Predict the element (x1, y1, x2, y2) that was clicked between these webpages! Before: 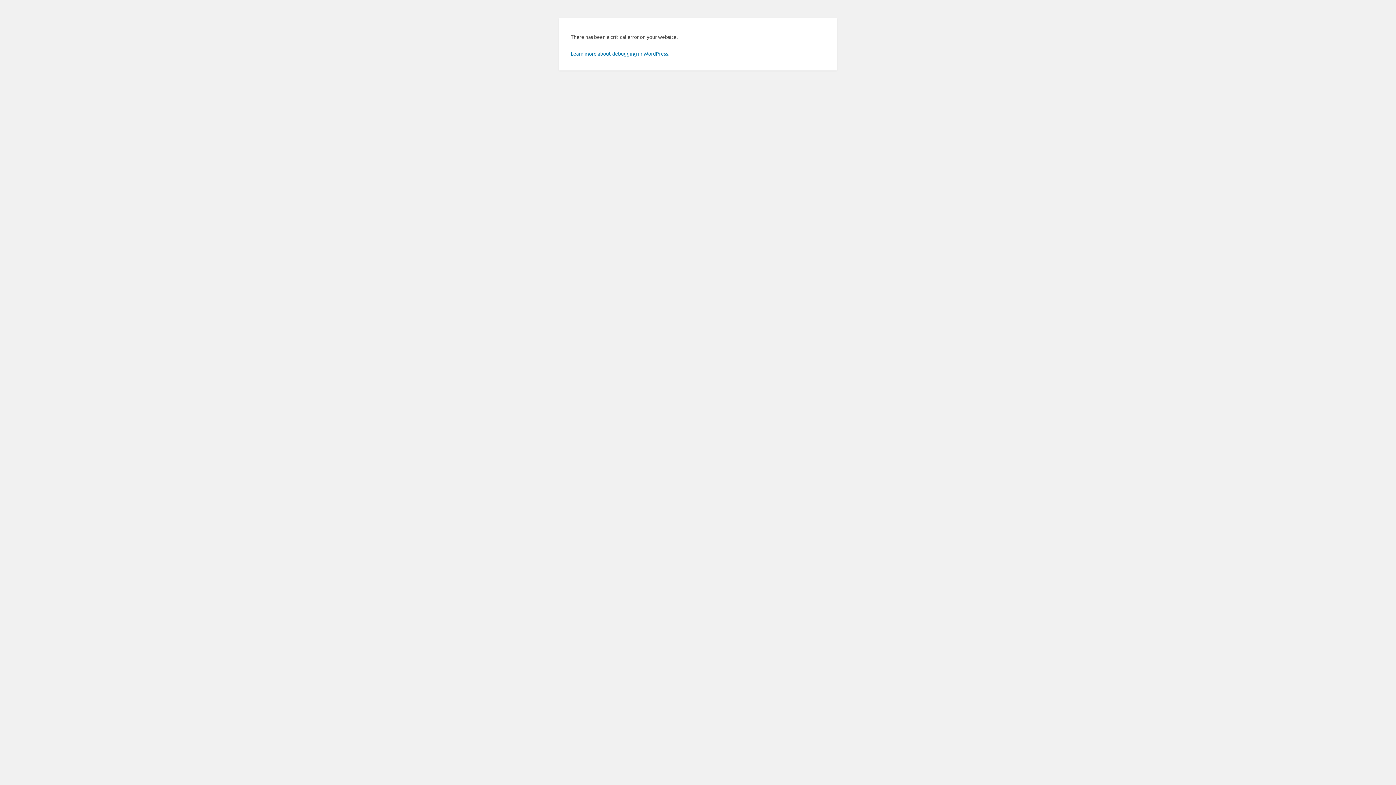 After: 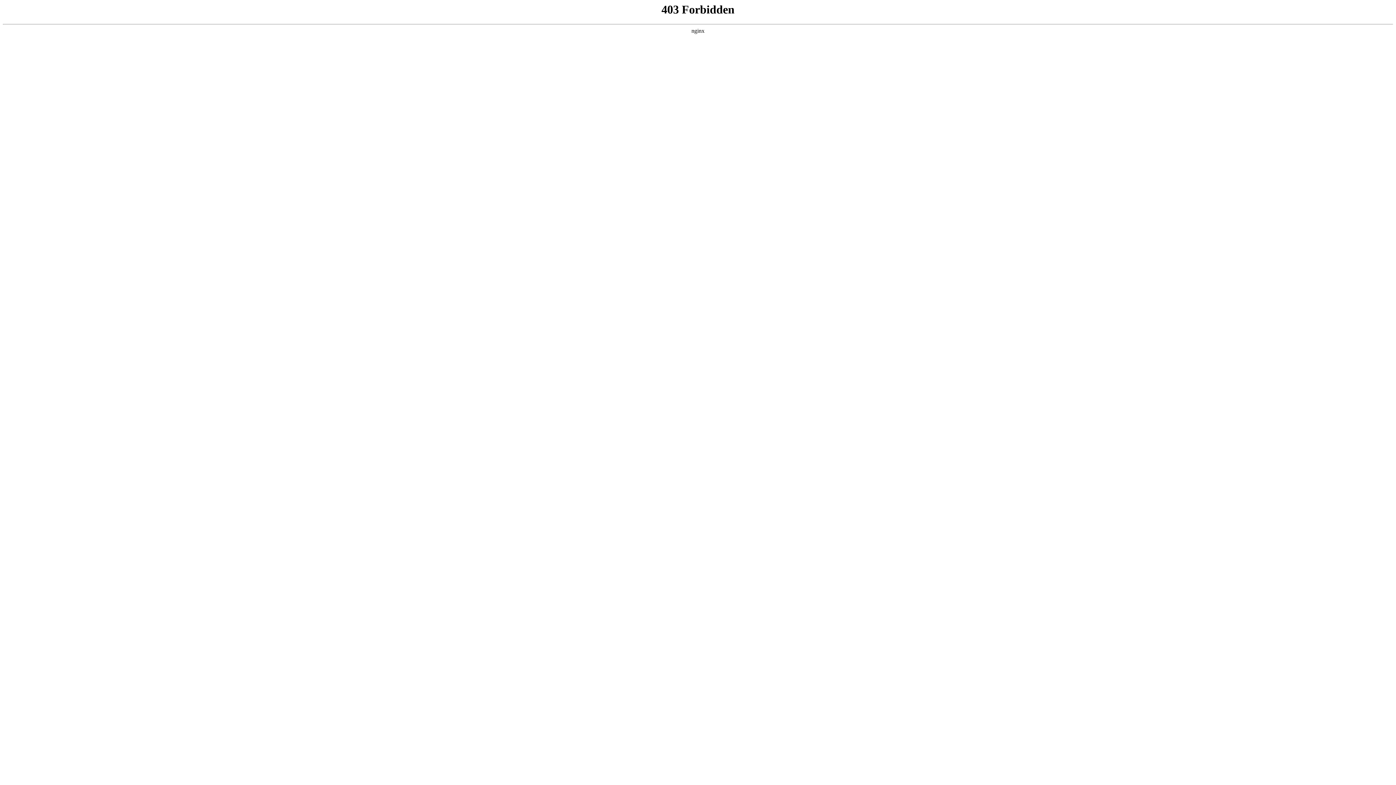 Action: label: Learn more about debugging in WordPress. bbox: (570, 50, 669, 56)